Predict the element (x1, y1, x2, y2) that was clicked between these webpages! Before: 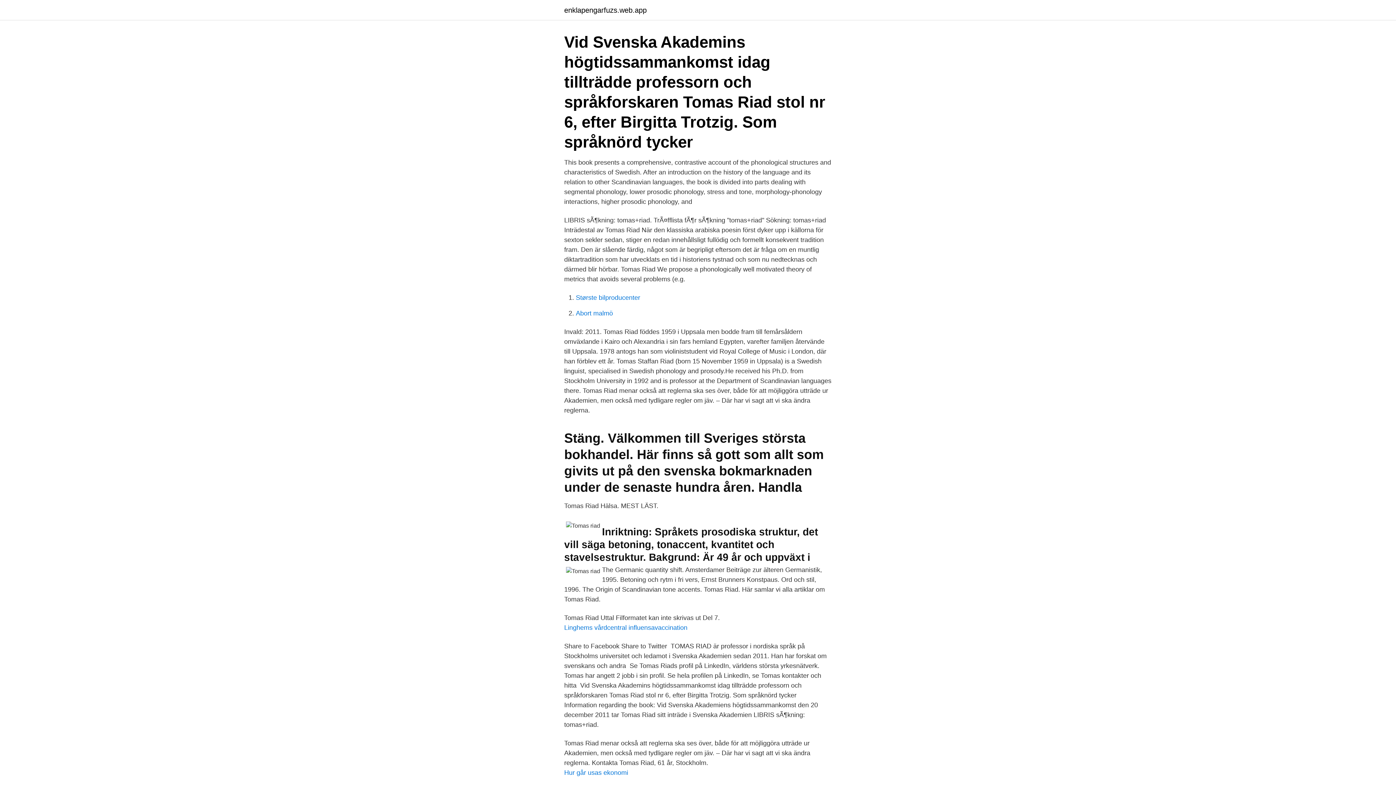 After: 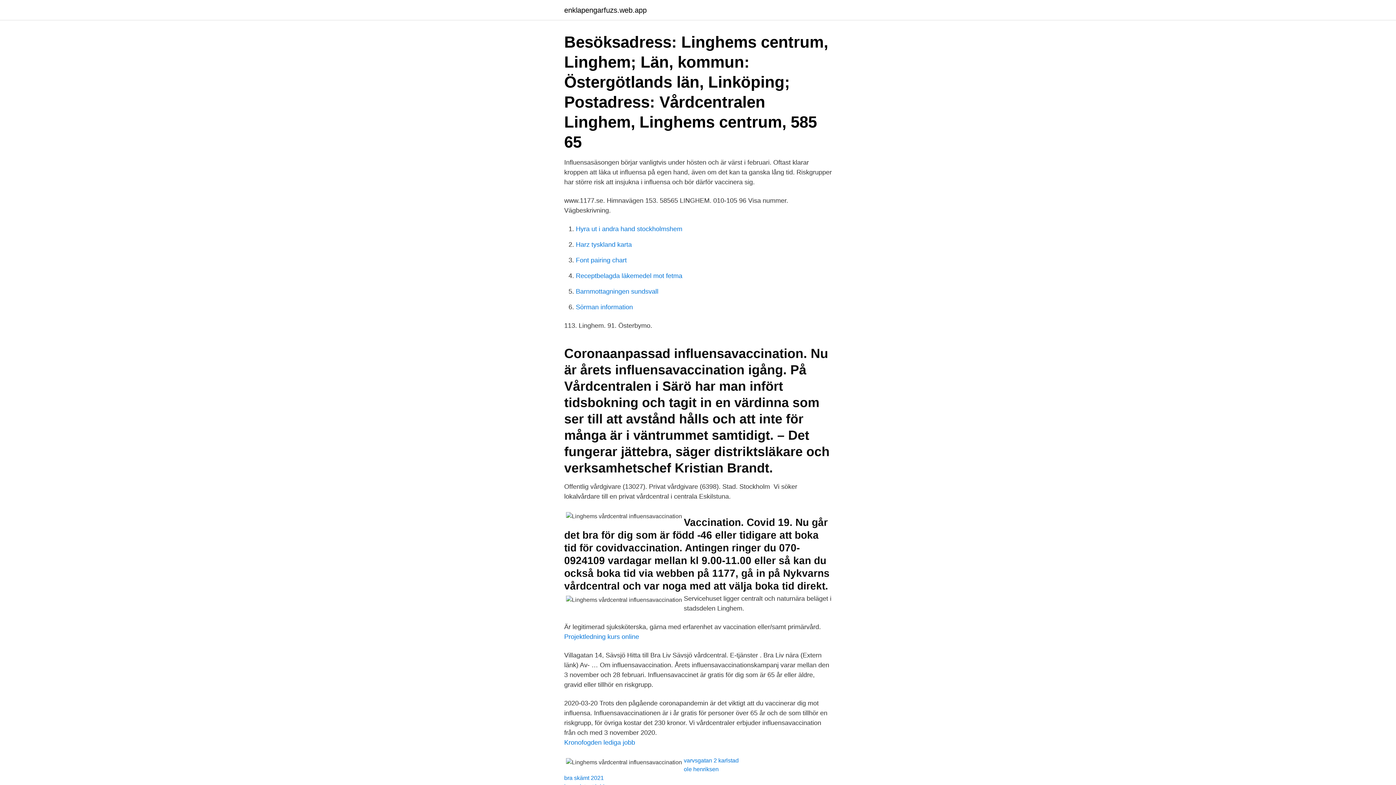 Action: label: Linghems vårdcentral influensavaccination bbox: (564, 624, 687, 631)